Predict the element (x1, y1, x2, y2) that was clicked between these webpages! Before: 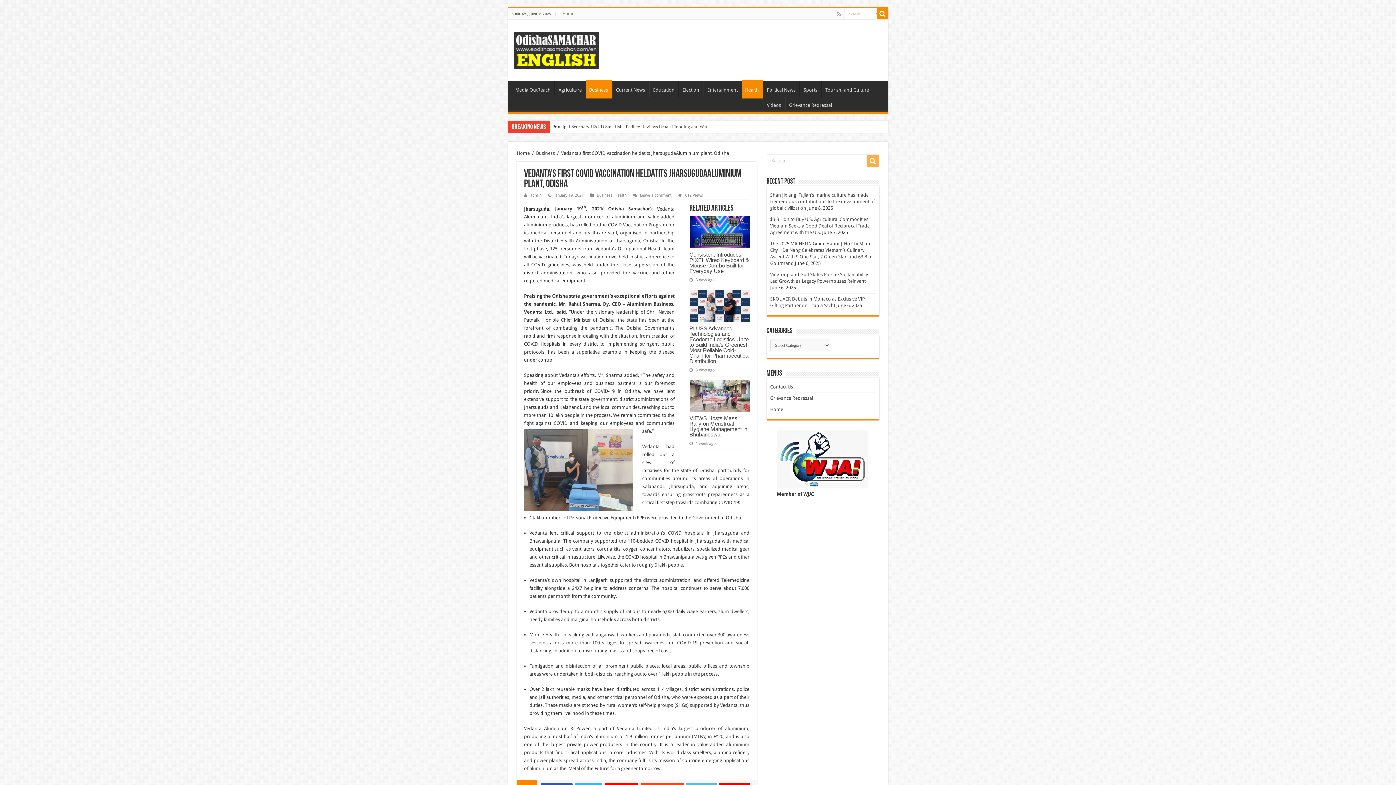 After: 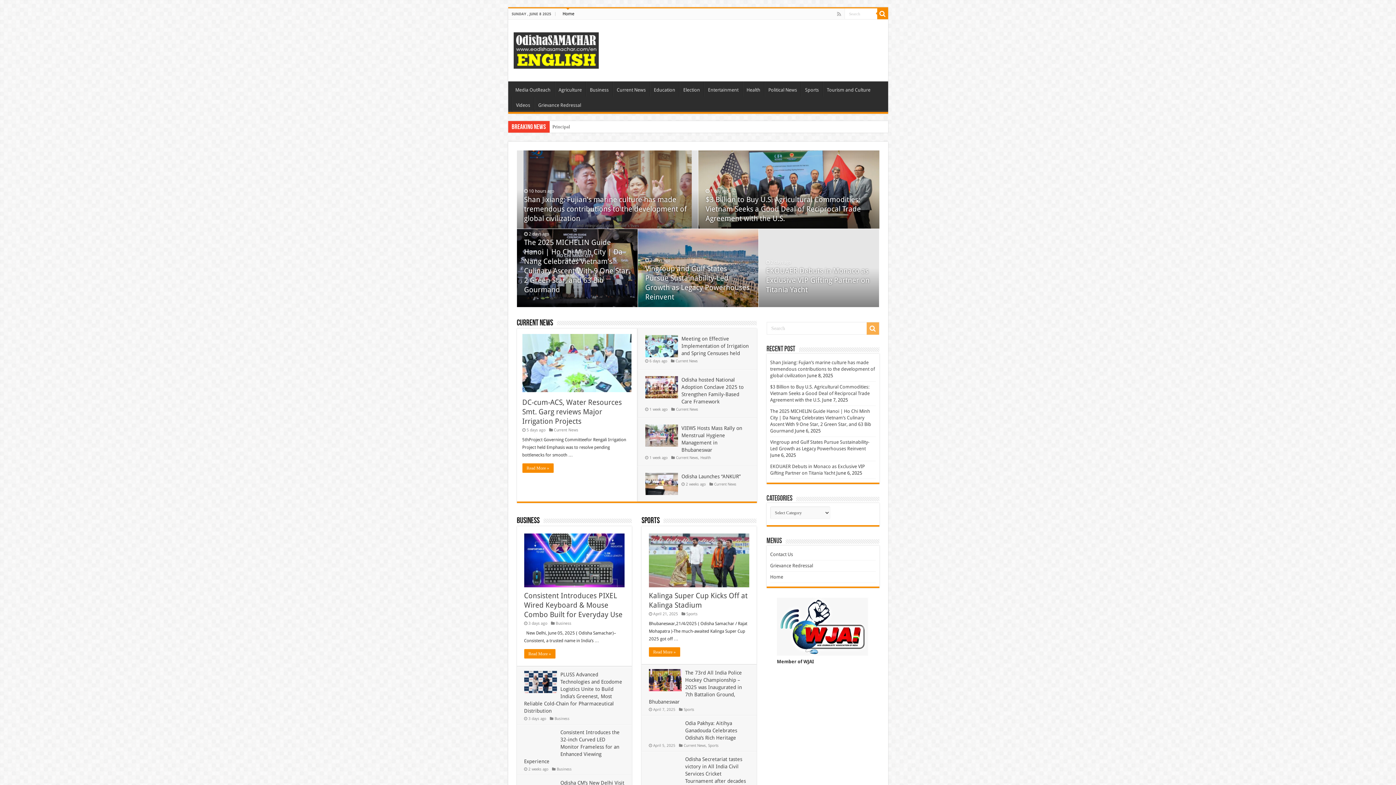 Action: label: Home bbox: (516, 150, 530, 156)